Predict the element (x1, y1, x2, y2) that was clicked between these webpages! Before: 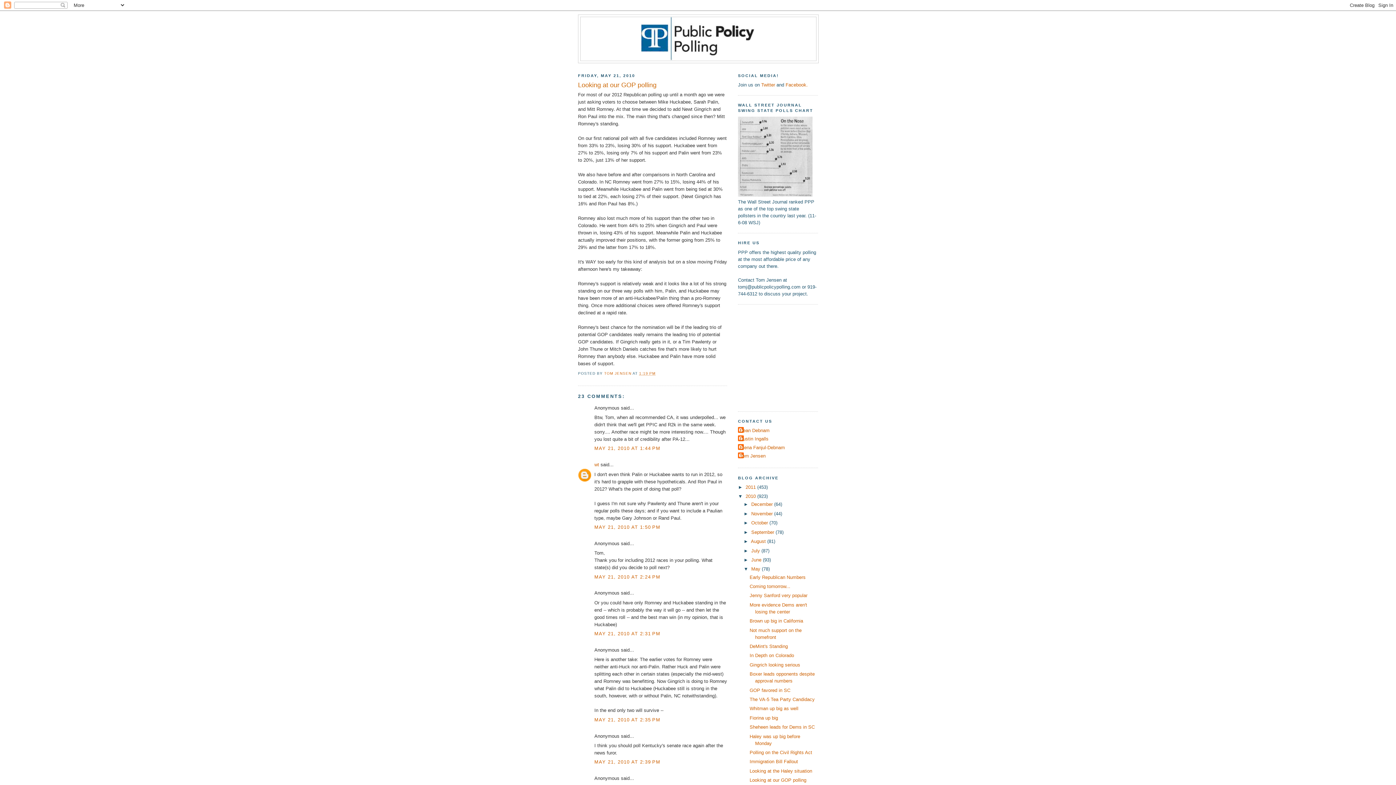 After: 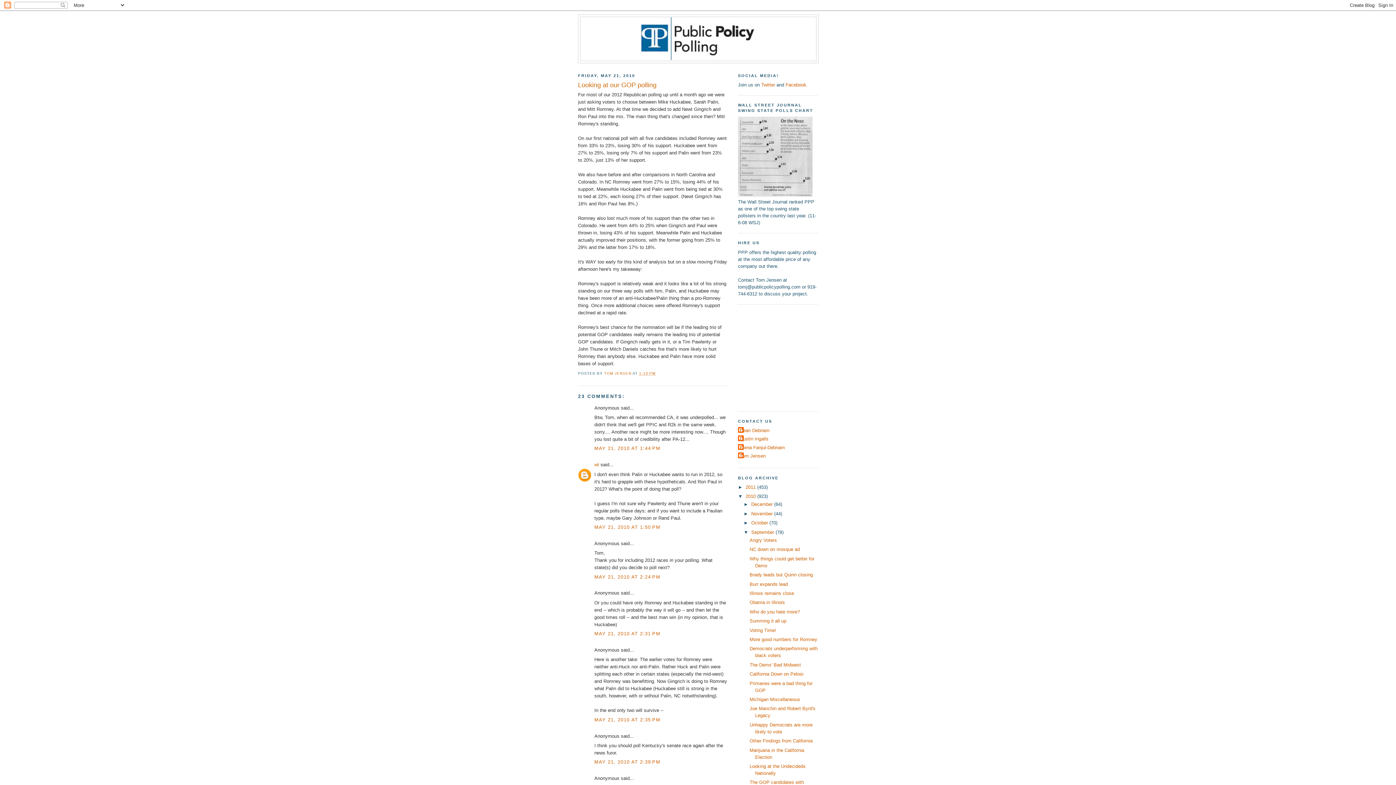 Action: label: ►   bbox: (743, 529, 751, 535)